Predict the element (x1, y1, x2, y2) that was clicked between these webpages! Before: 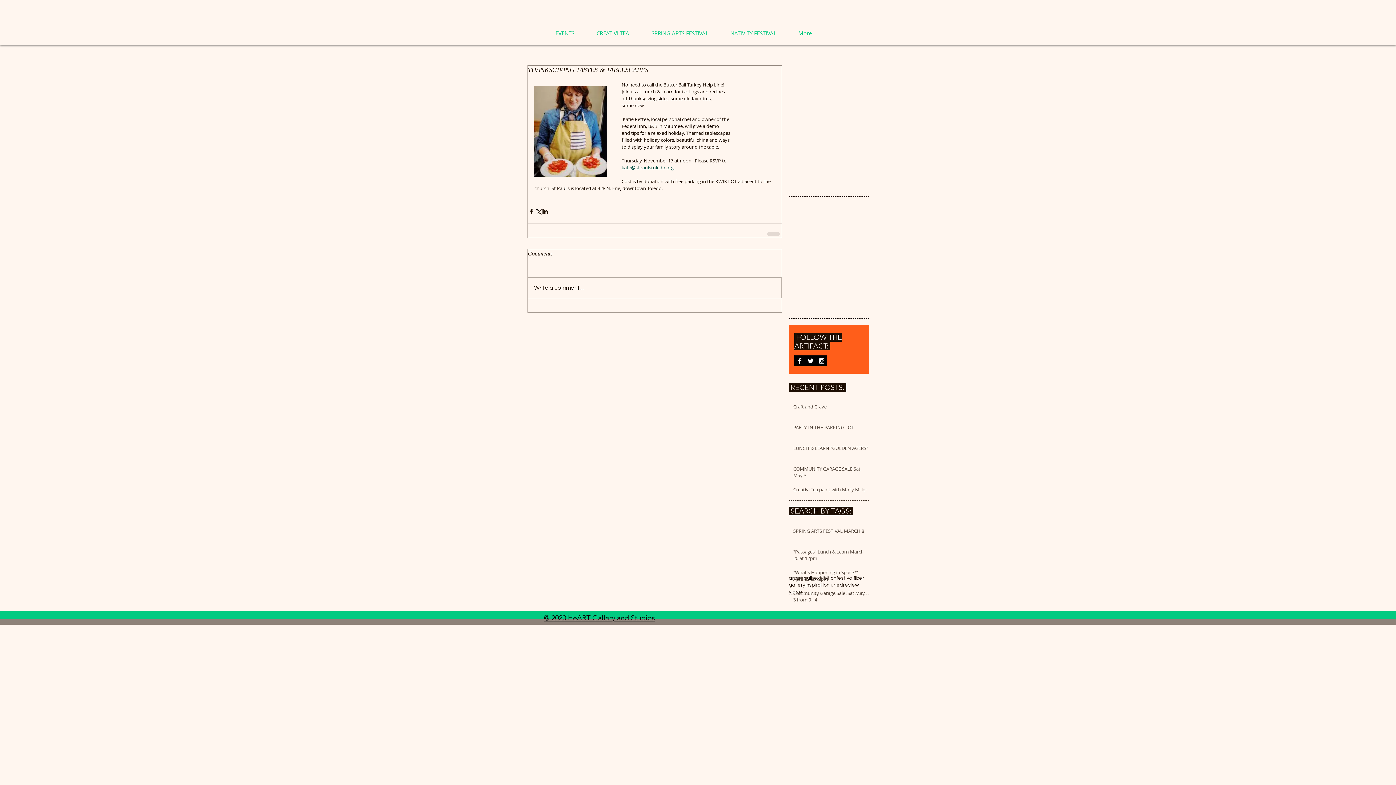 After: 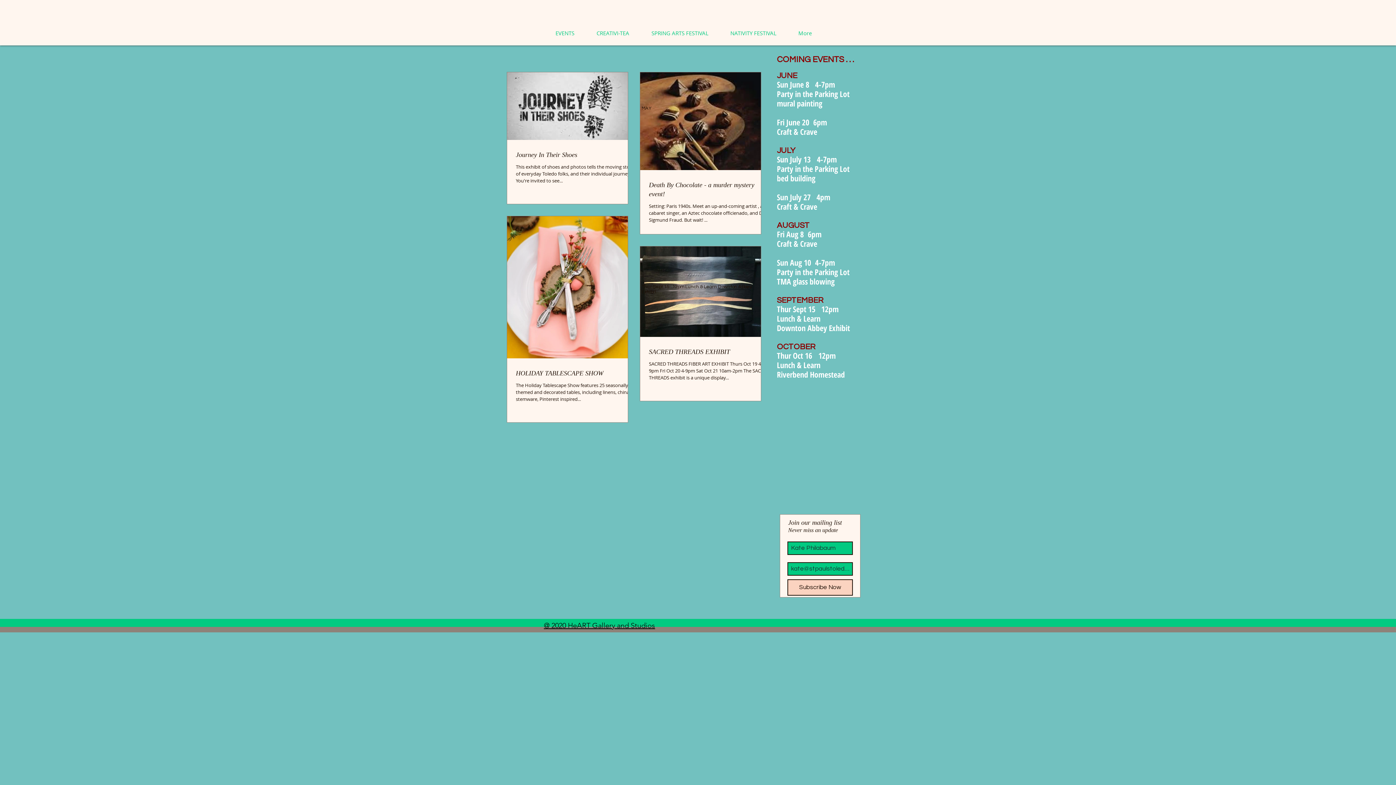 Action: bbox: (789, 575, 796, 582) label: art